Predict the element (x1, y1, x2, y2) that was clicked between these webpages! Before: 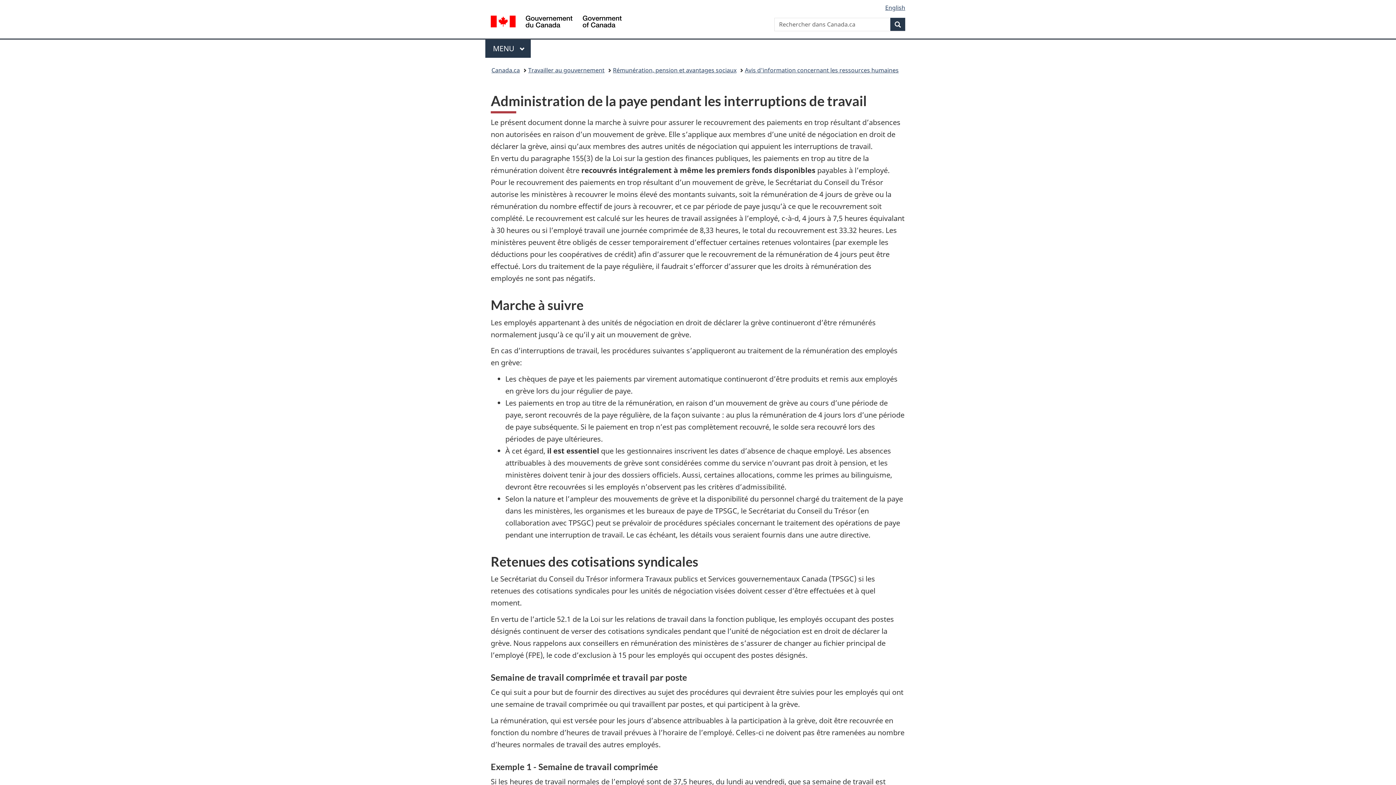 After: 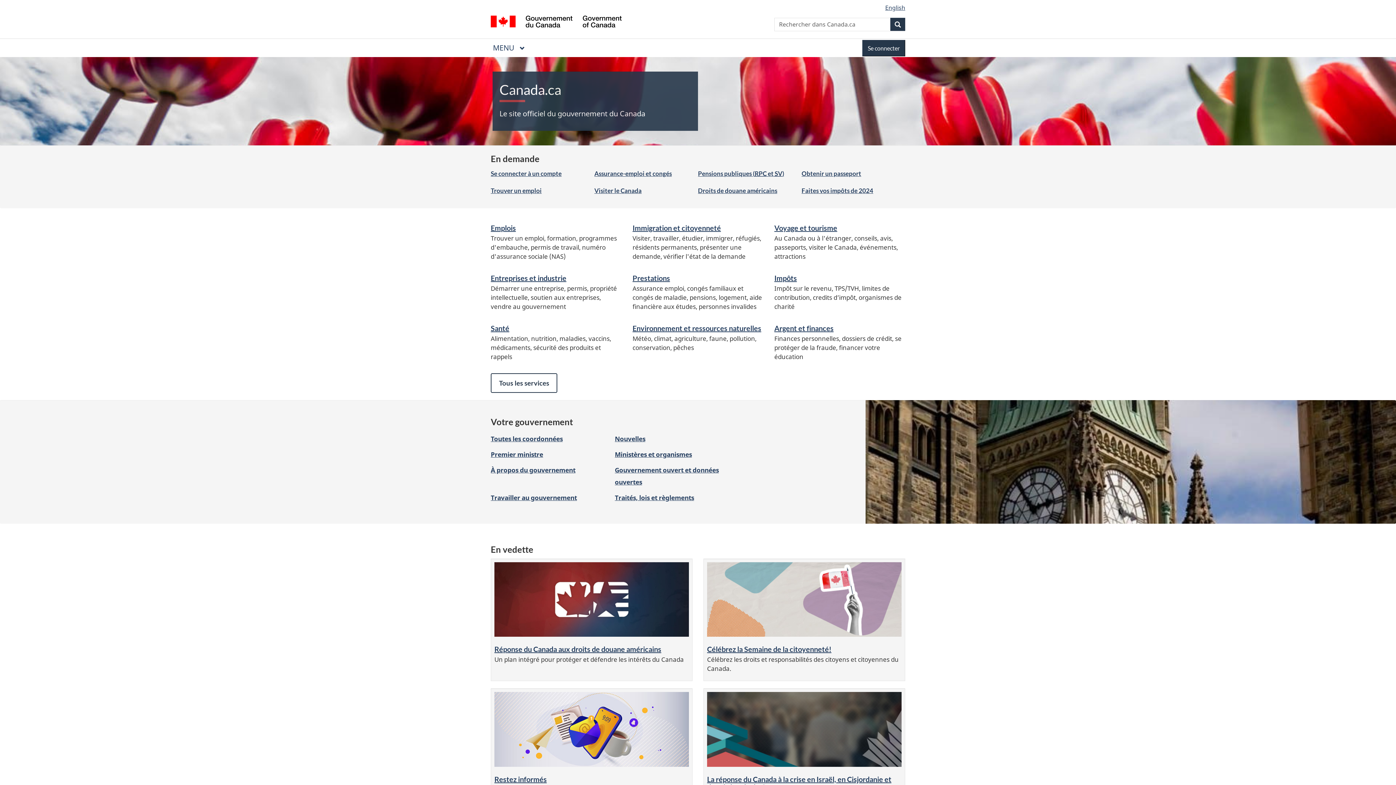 Action: label: / Government of Canada bbox: (490, 15, 621, 29)